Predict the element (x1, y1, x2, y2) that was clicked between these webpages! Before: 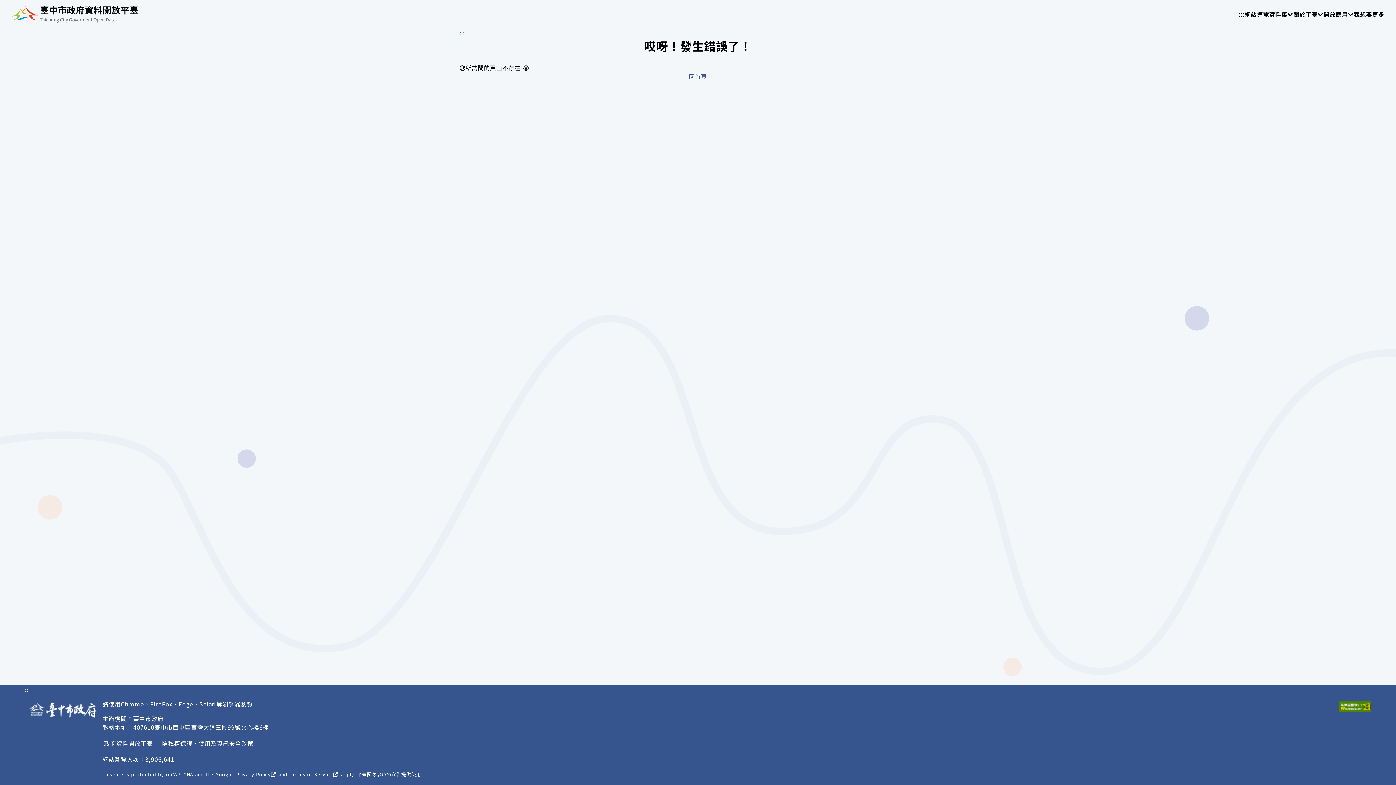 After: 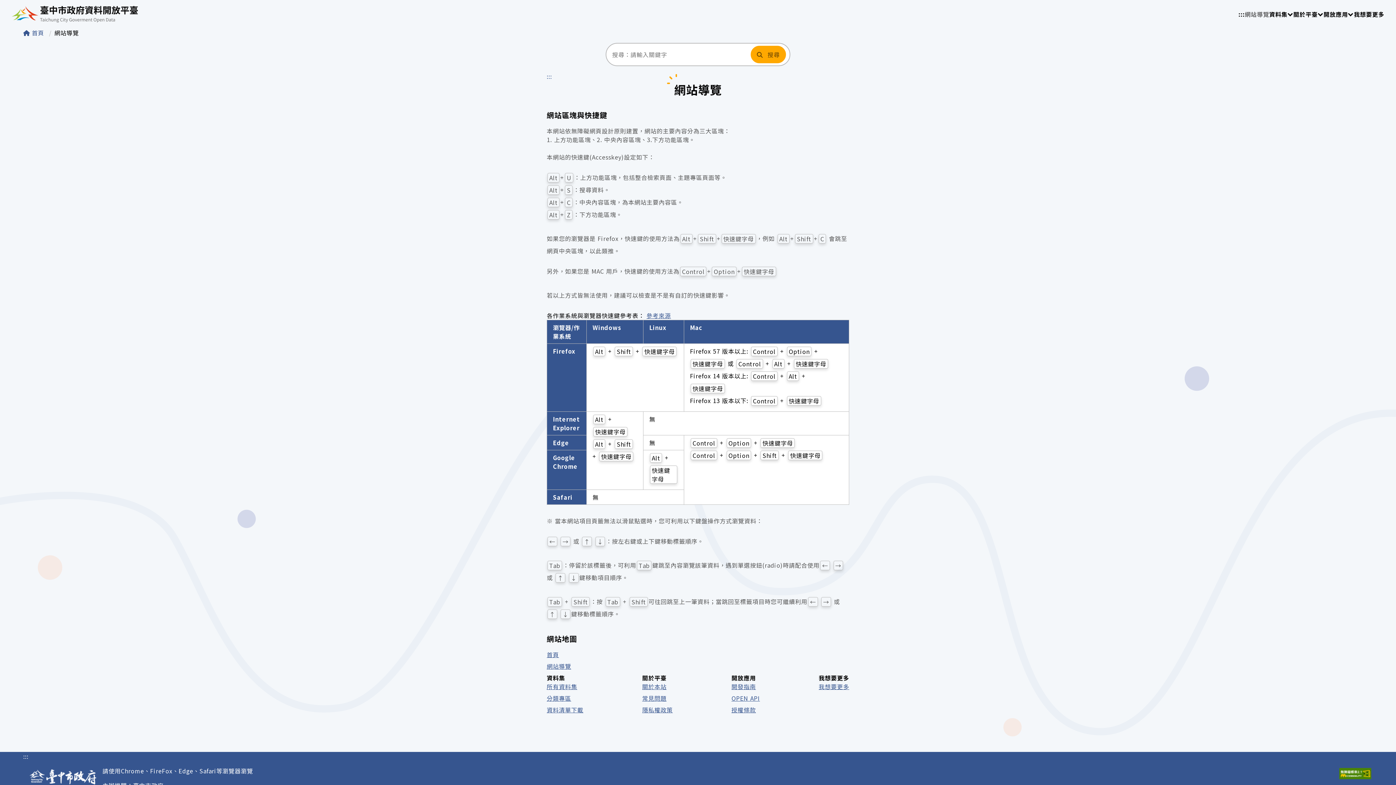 Action: bbox: (1245, 9, 1269, 18) label: 網站導覽